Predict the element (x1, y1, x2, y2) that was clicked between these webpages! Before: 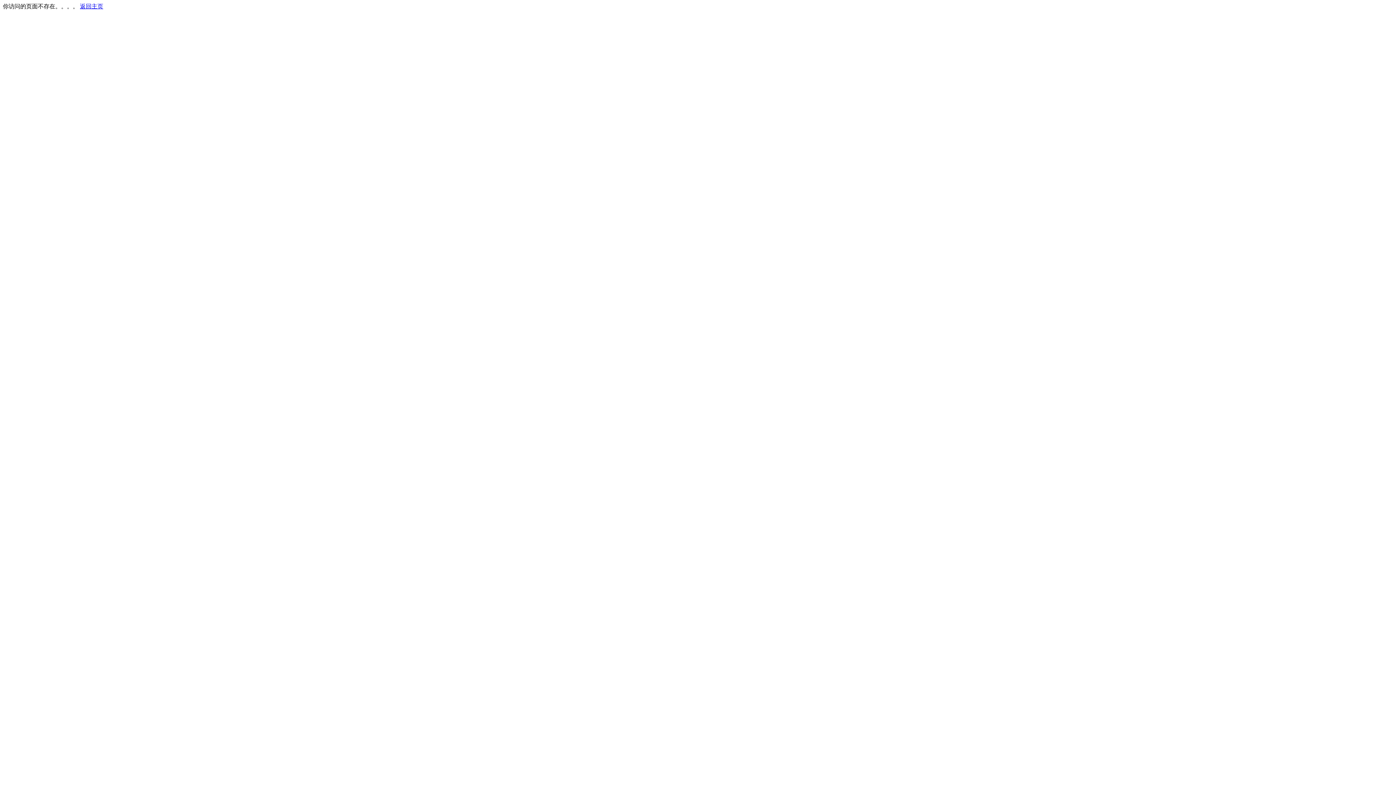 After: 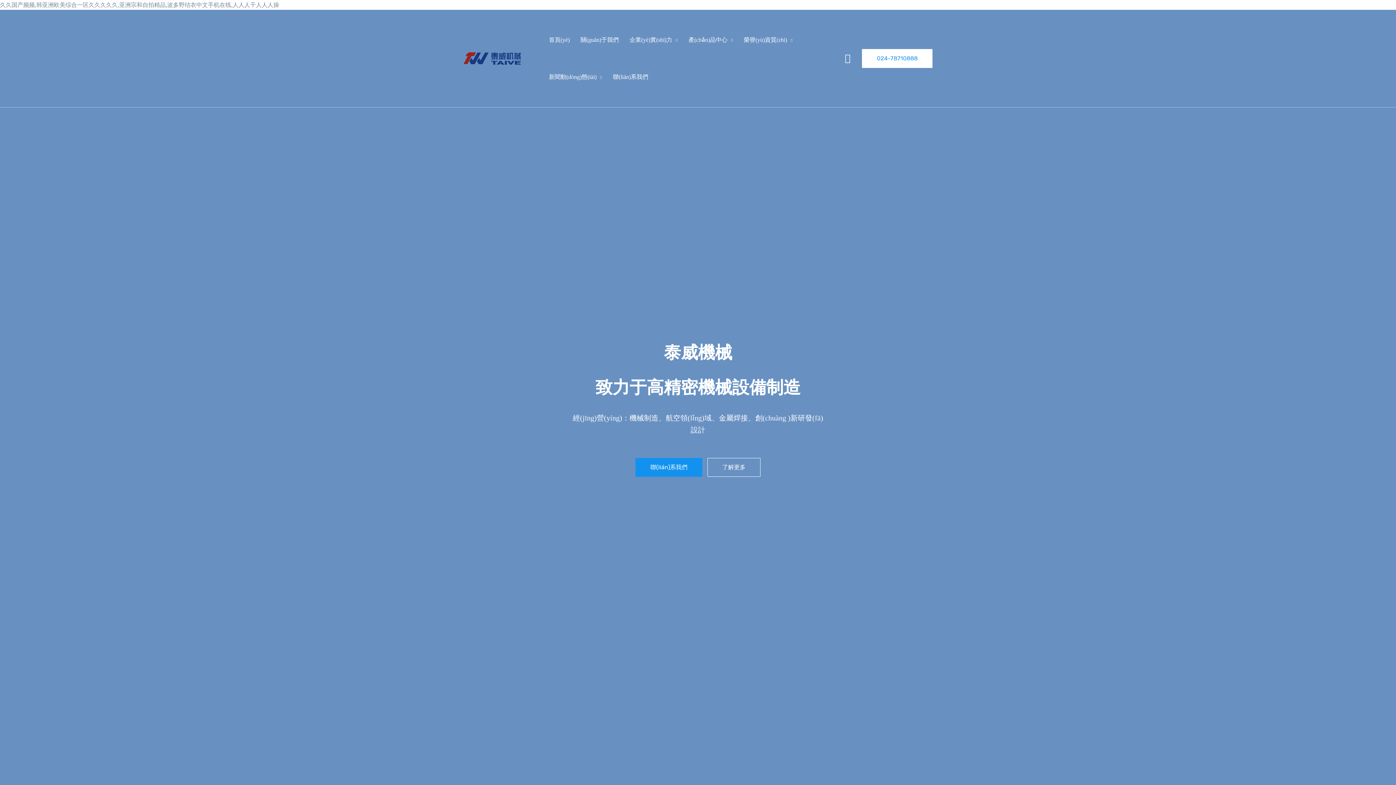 Action: bbox: (80, 3, 103, 9) label: 返回主页